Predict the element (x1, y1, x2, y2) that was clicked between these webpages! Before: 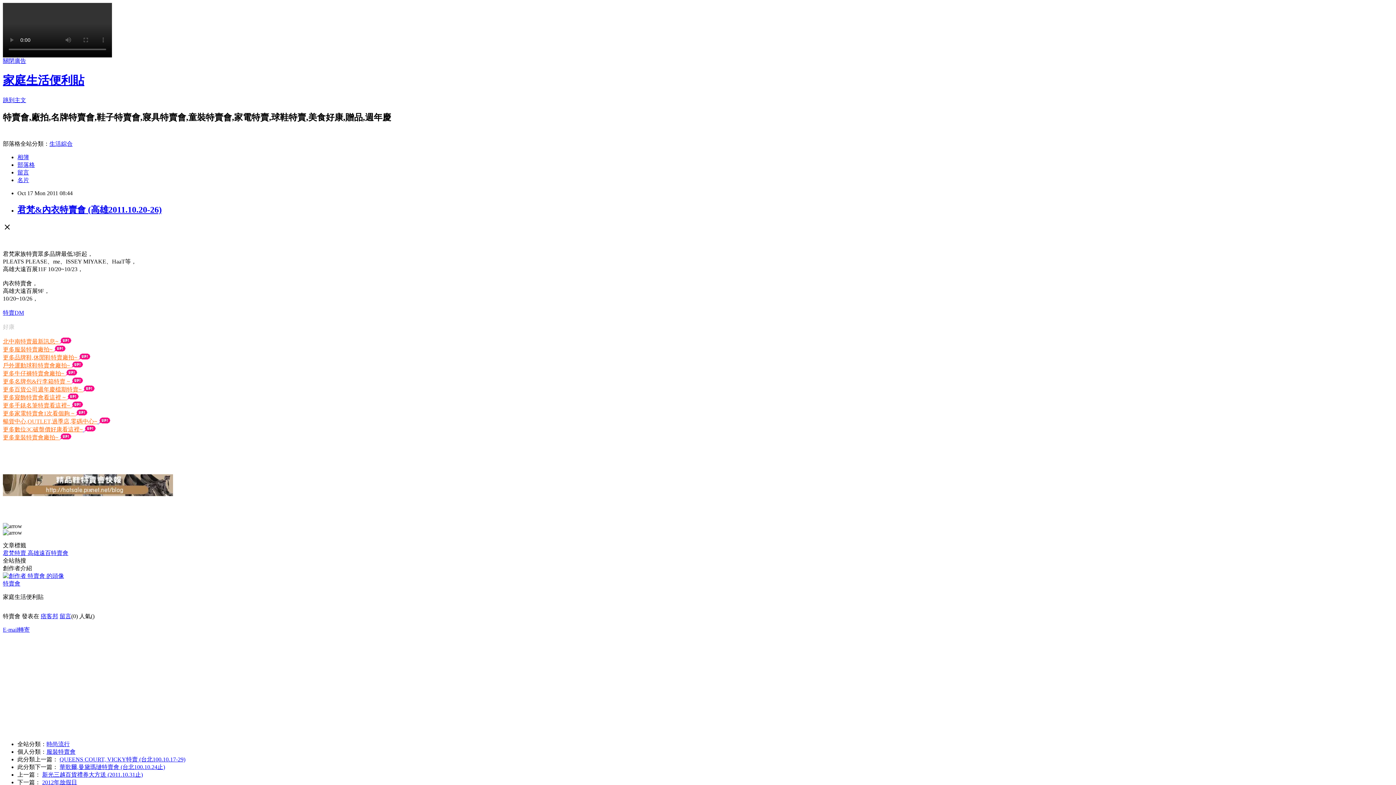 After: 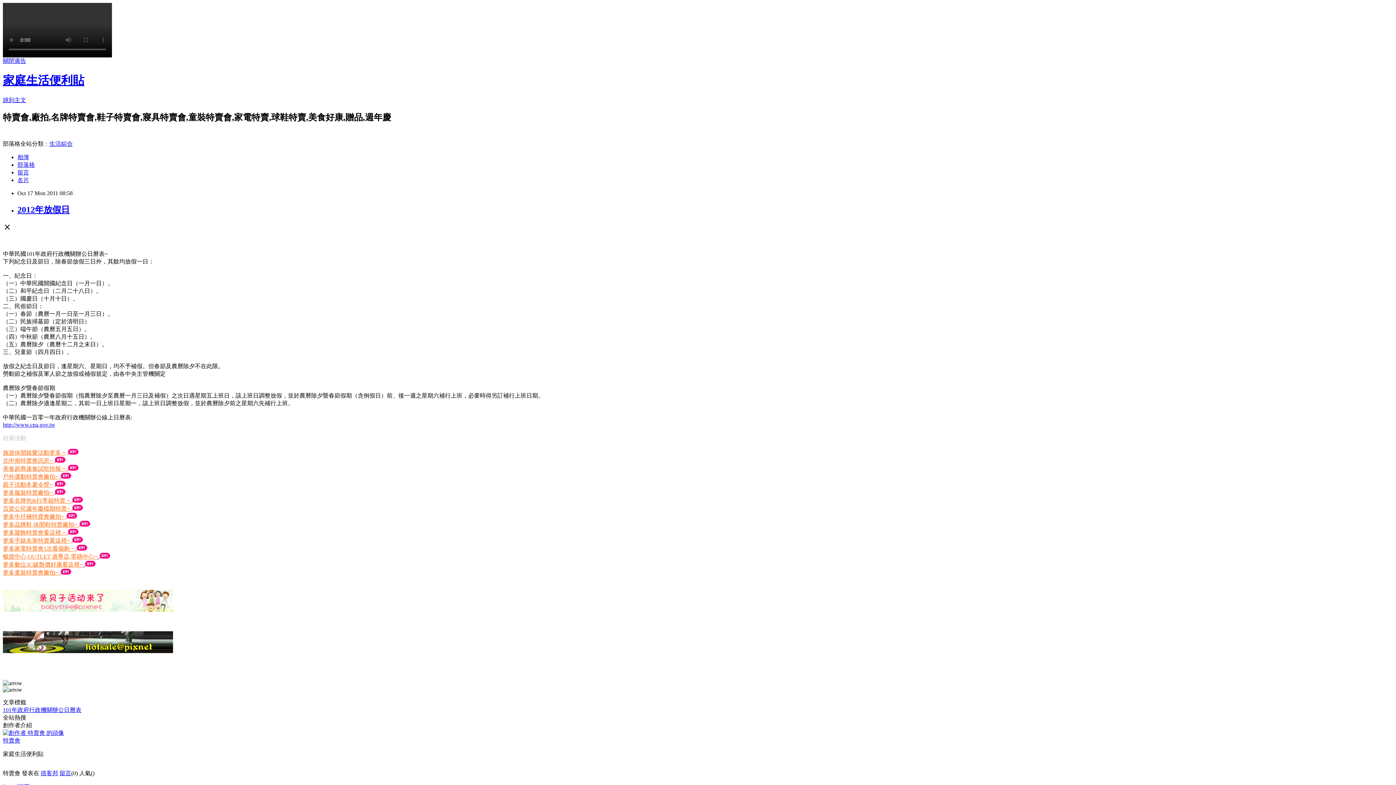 Action: label: 2012年放假日 bbox: (42, 779, 77, 785)